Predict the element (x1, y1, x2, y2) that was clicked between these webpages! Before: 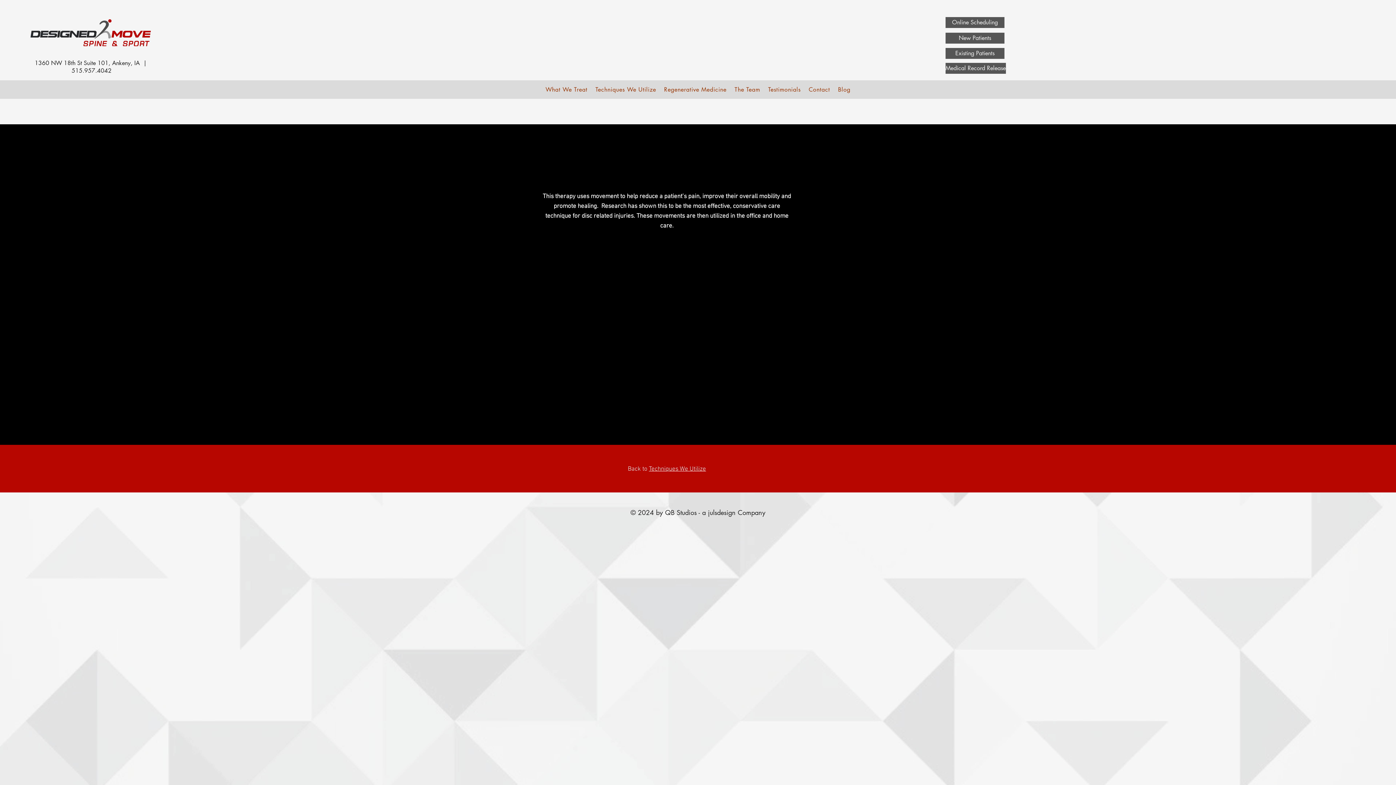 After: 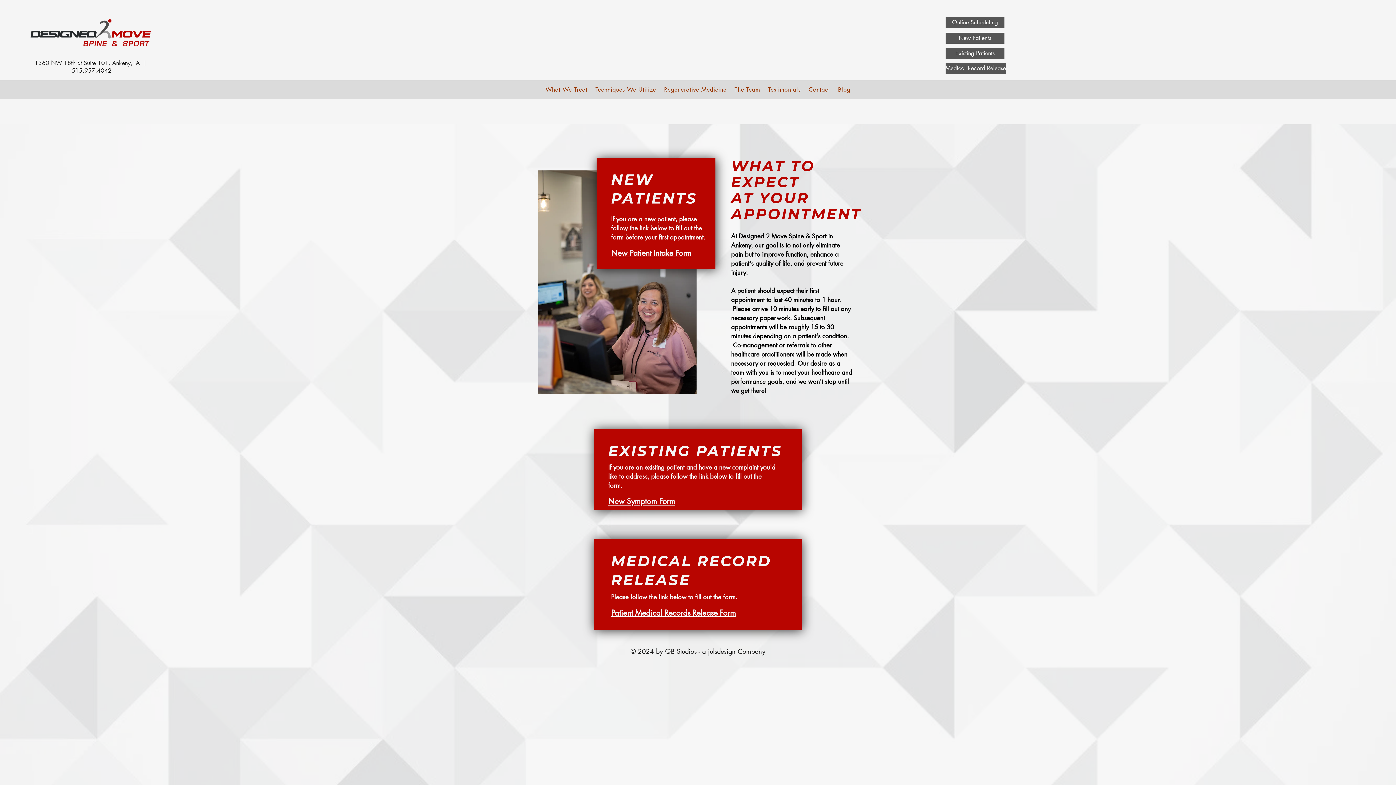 Action: label: Medical Record Release bbox: (945, 62, 1006, 73)